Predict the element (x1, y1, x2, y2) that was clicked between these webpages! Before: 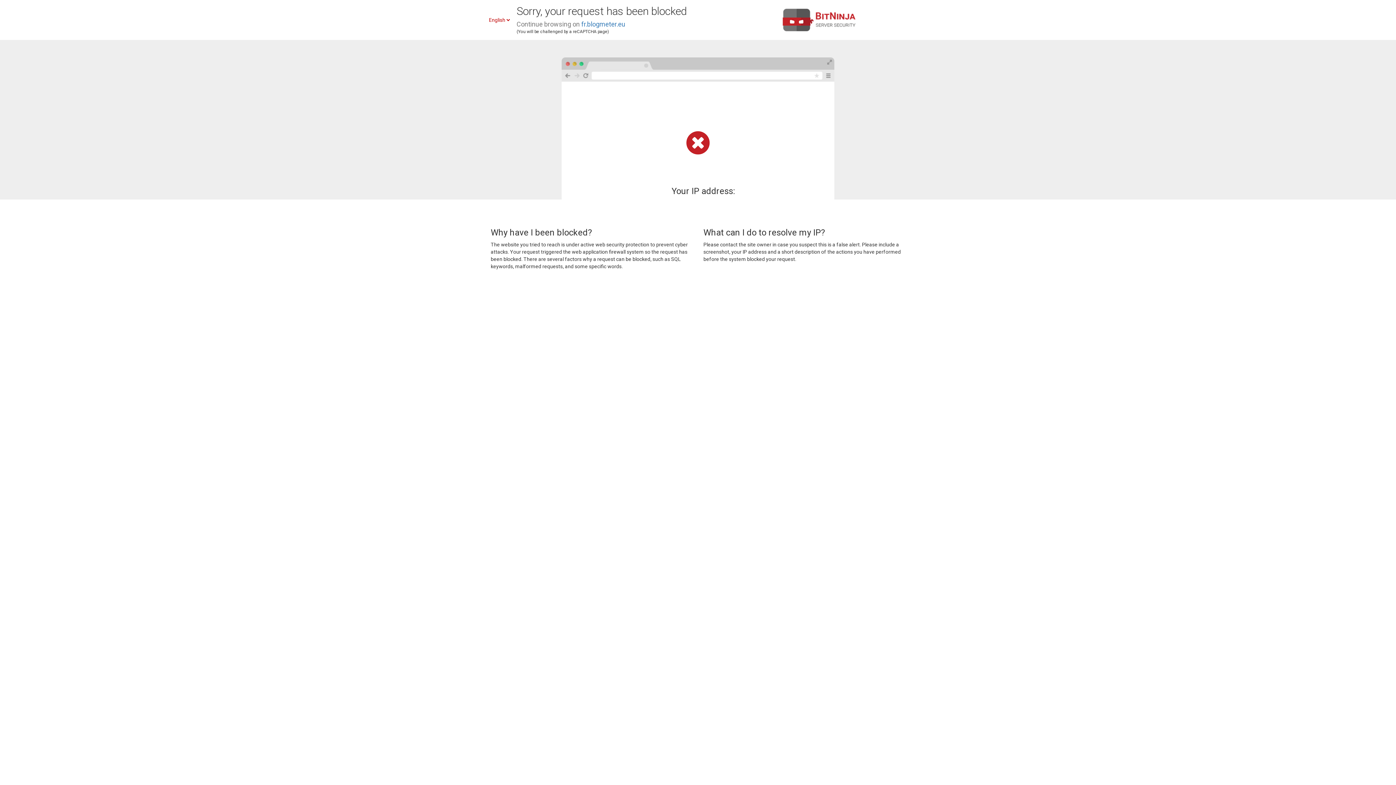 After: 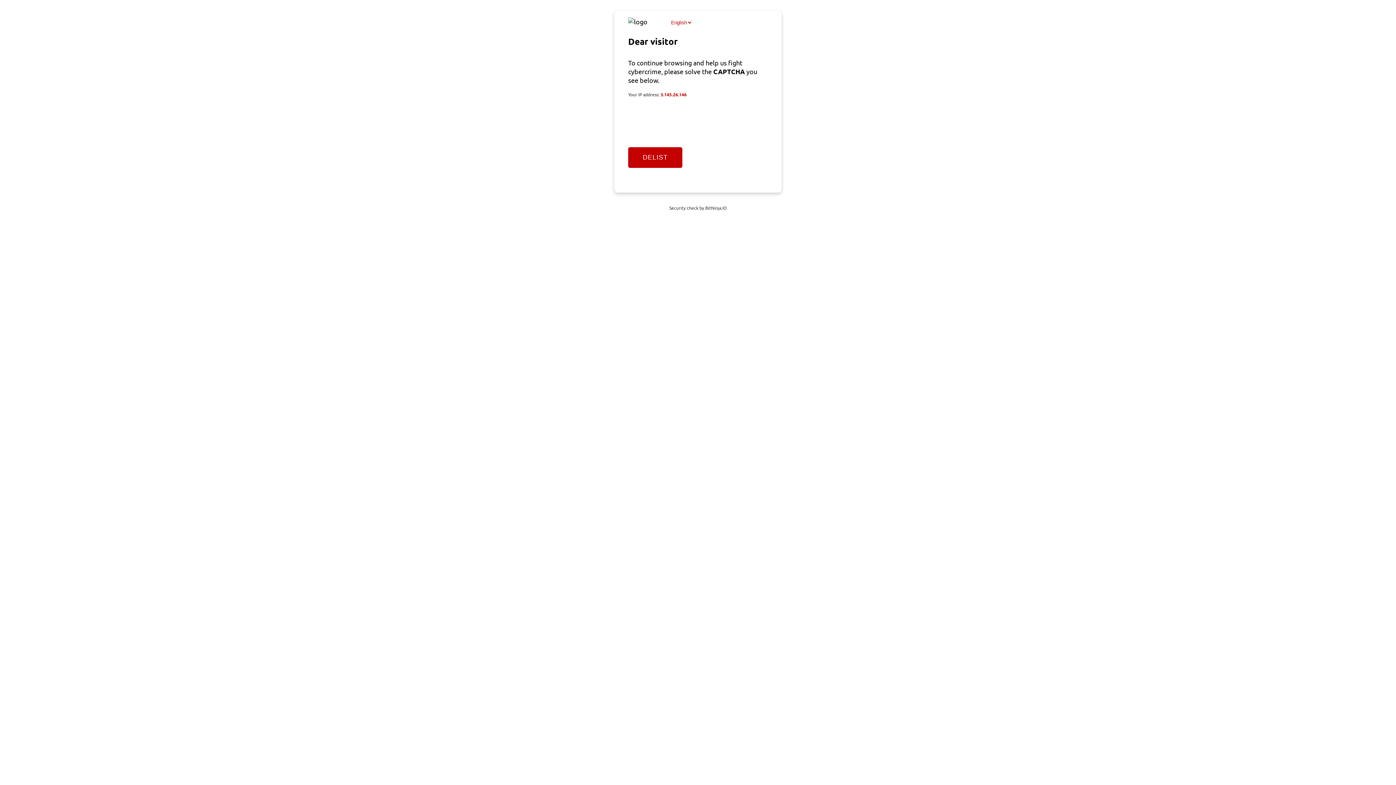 Action: label: fr.blogmeter.eu bbox: (581, 20, 625, 28)